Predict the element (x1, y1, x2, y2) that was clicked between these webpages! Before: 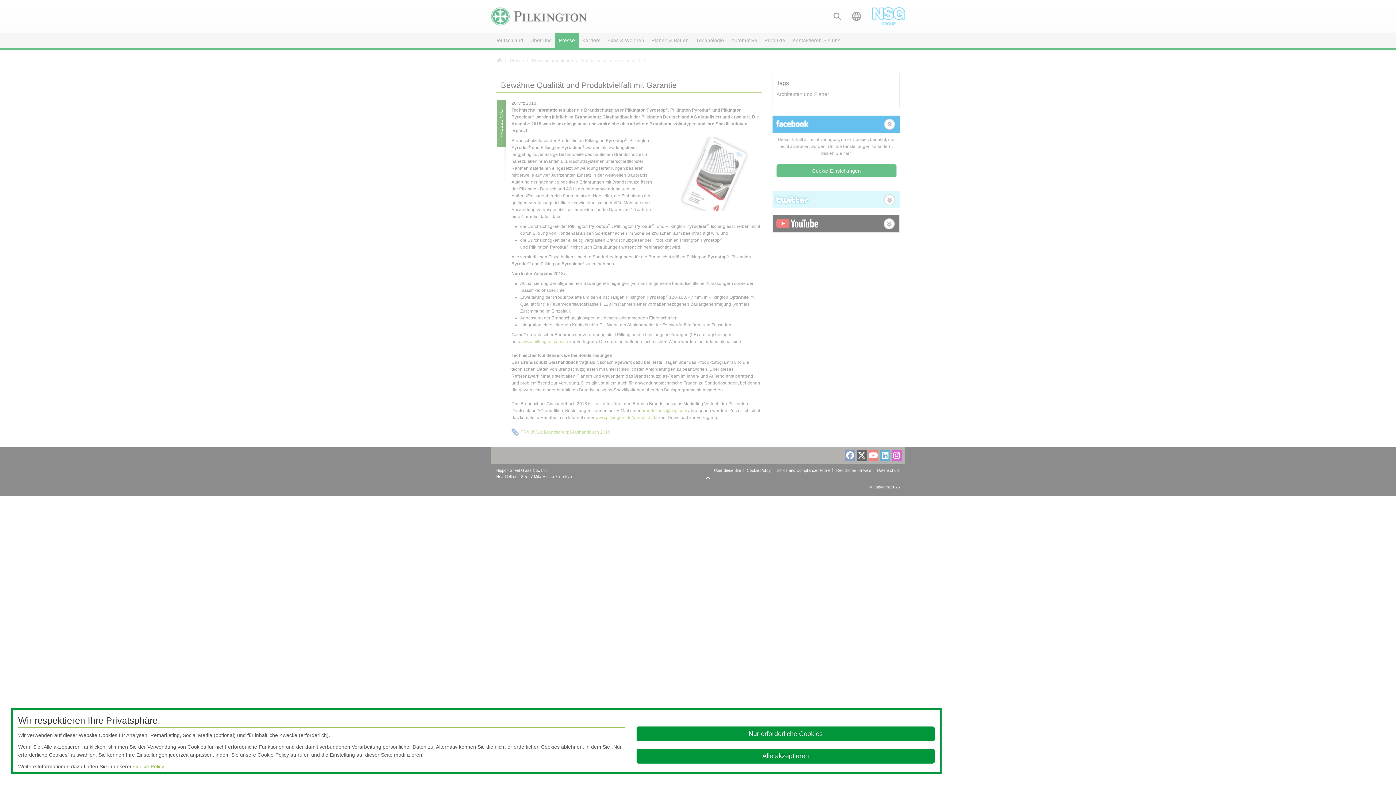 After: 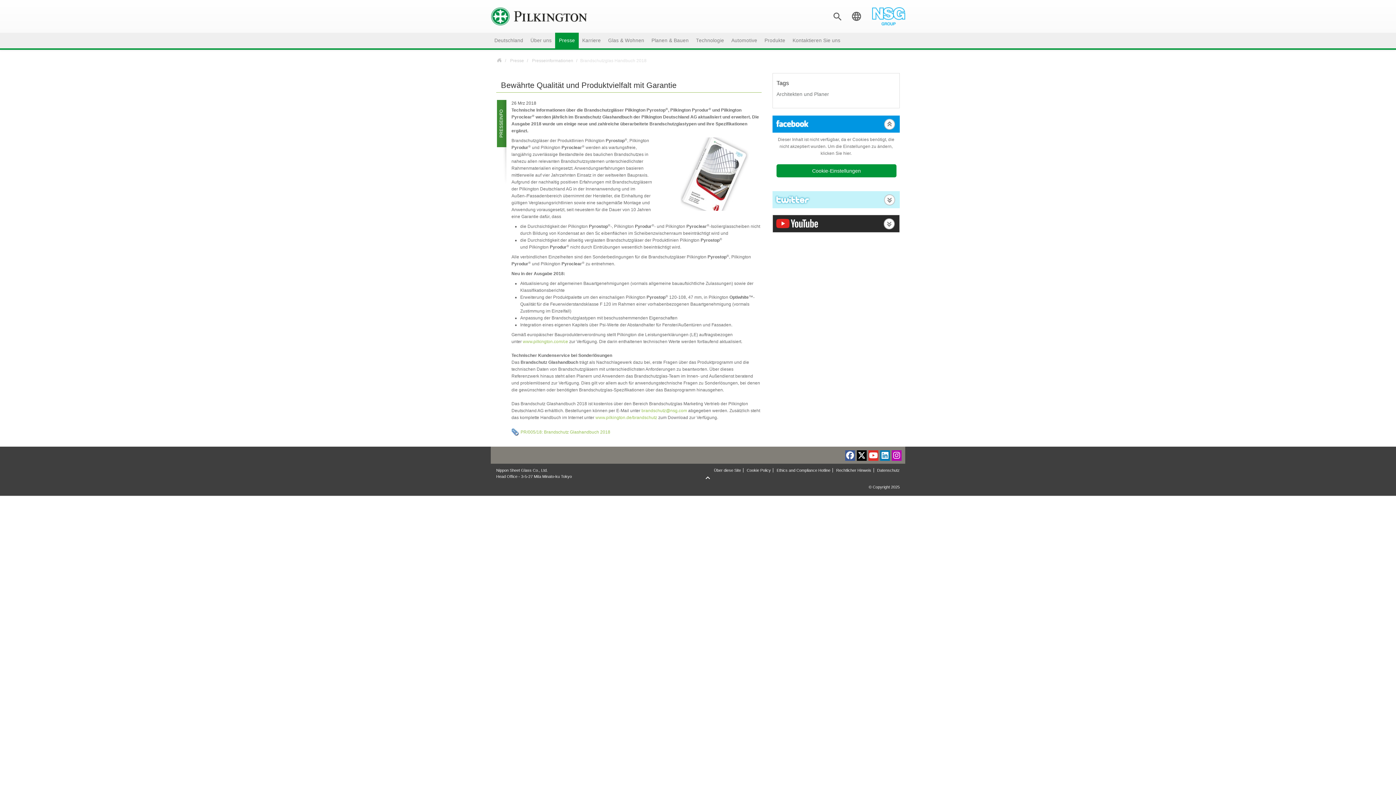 Action: bbox: (636, 726, 934, 741) label: Nur erforderliche Cookies